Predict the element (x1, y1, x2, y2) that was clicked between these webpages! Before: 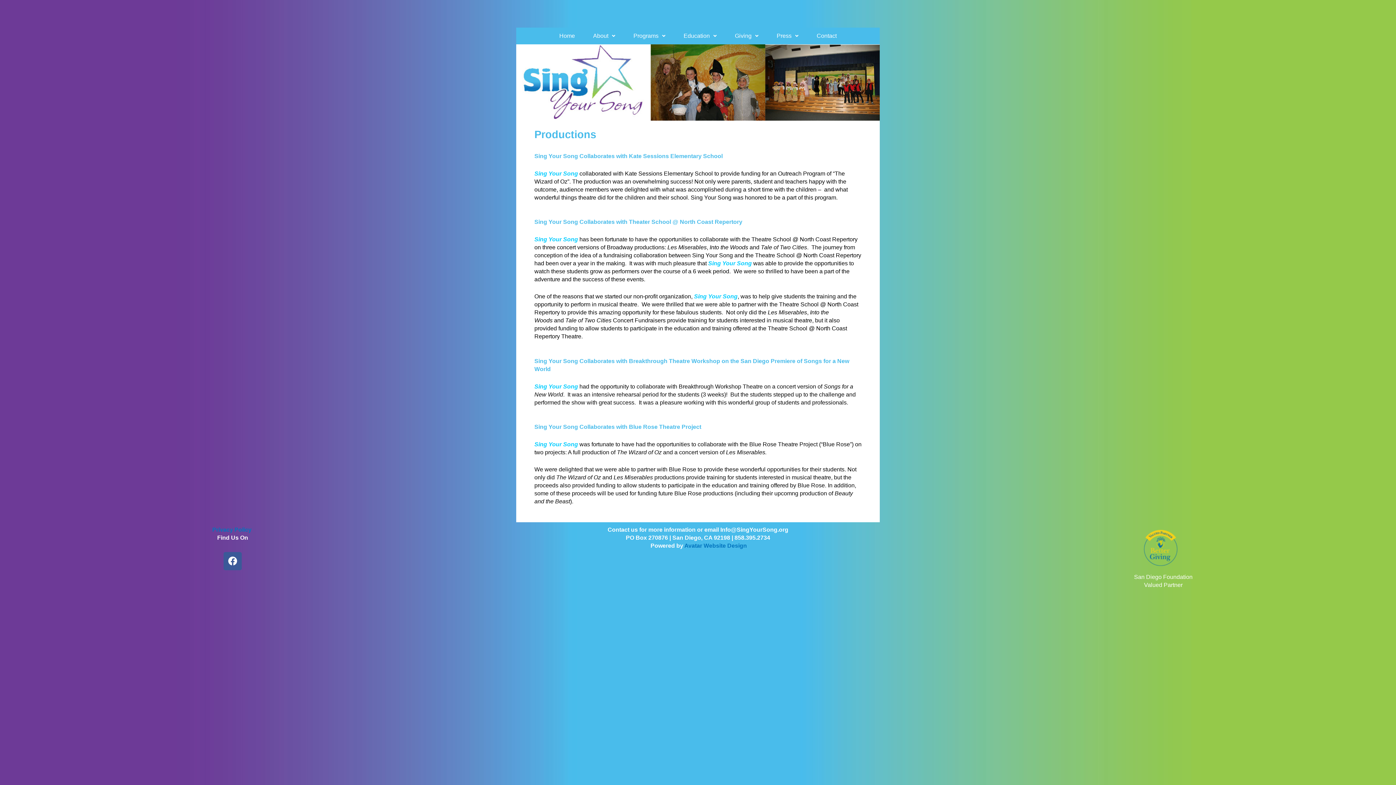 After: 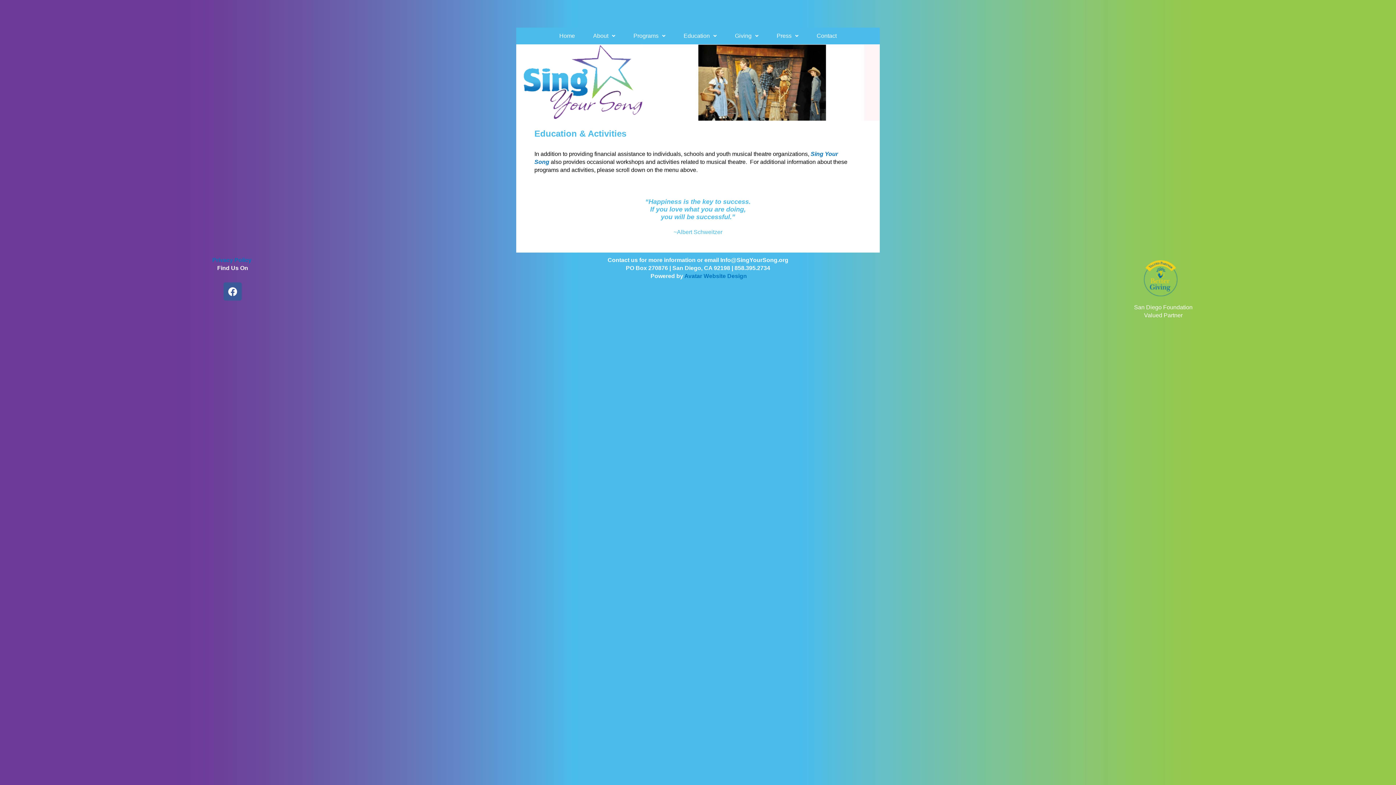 Action: label: Education bbox: (678, 27, 722, 44)